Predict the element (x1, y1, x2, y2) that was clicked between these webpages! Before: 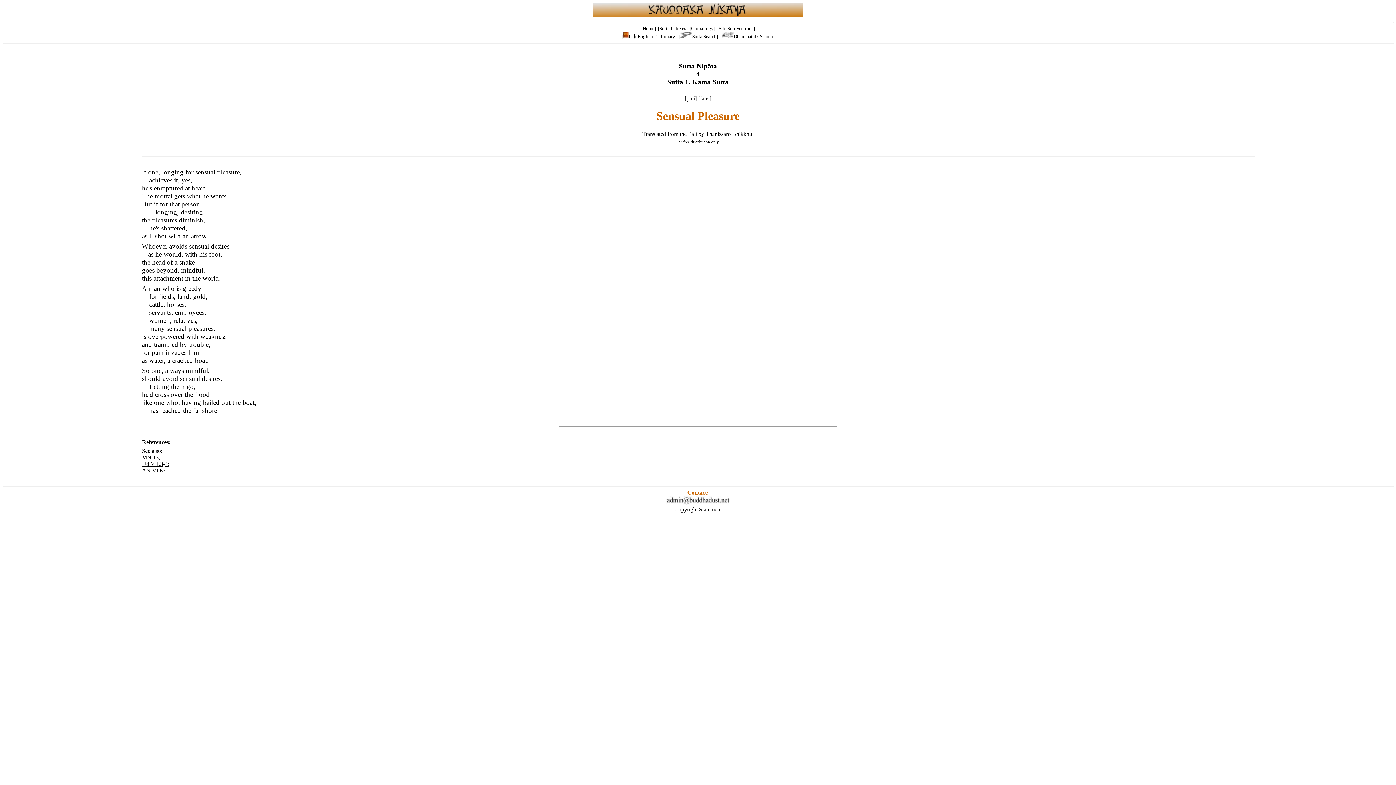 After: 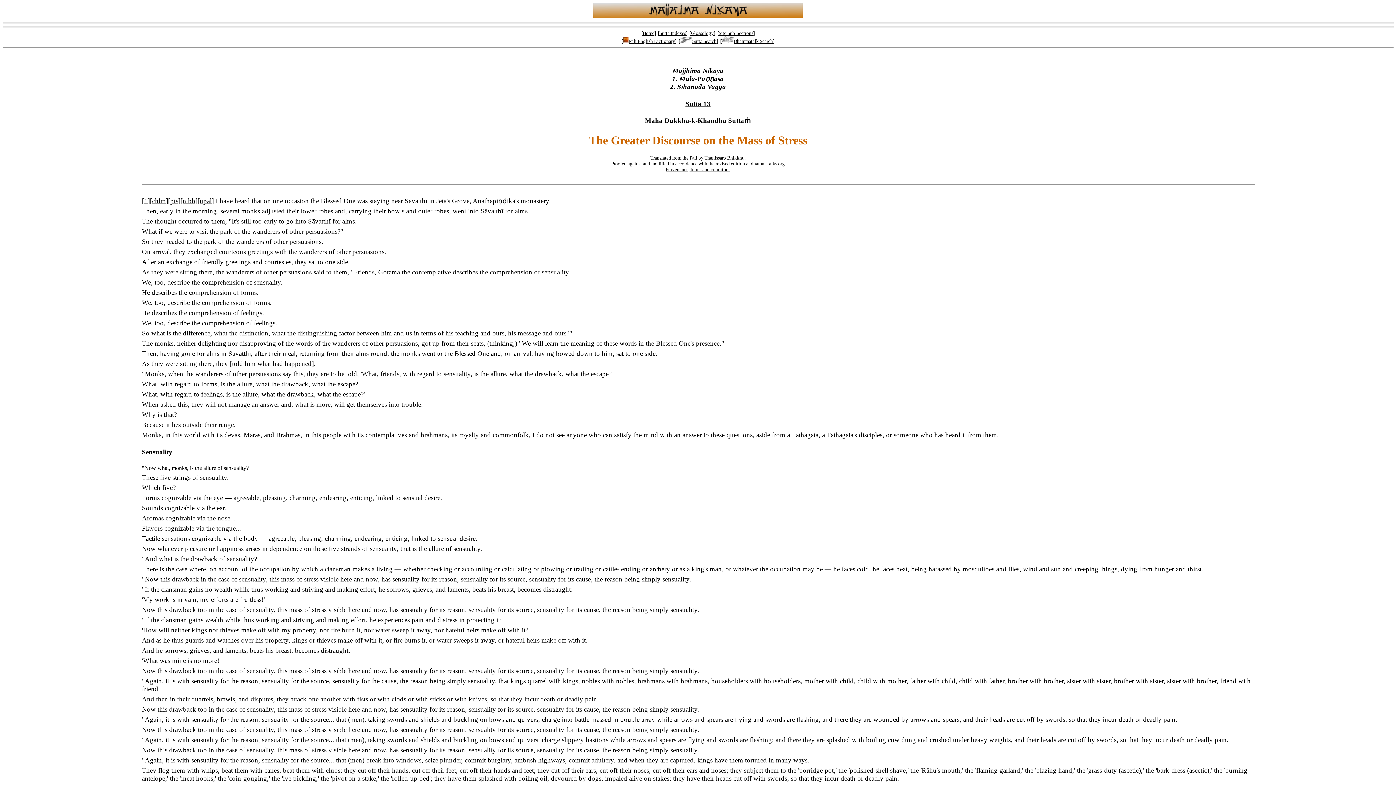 Action: label: MN 13 bbox: (141, 454, 158, 460)